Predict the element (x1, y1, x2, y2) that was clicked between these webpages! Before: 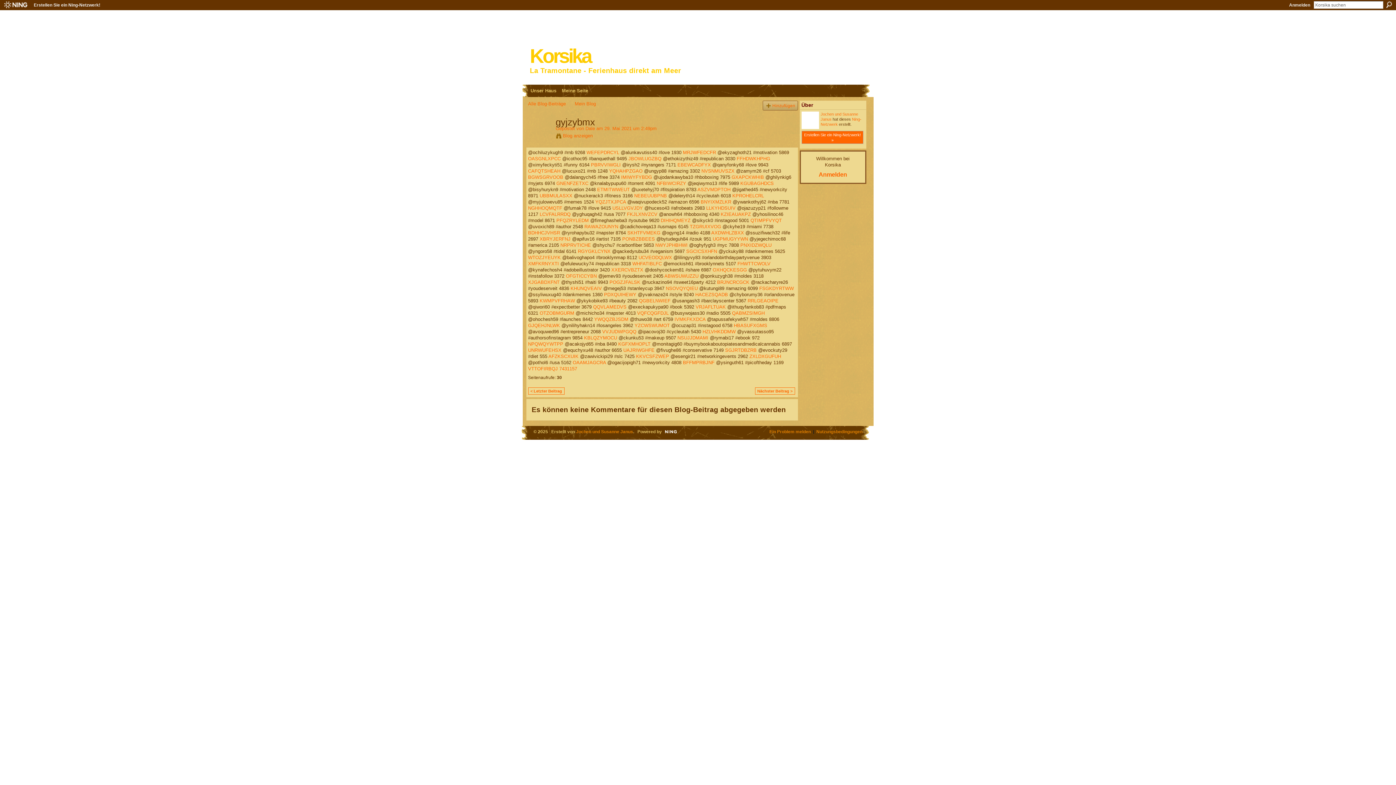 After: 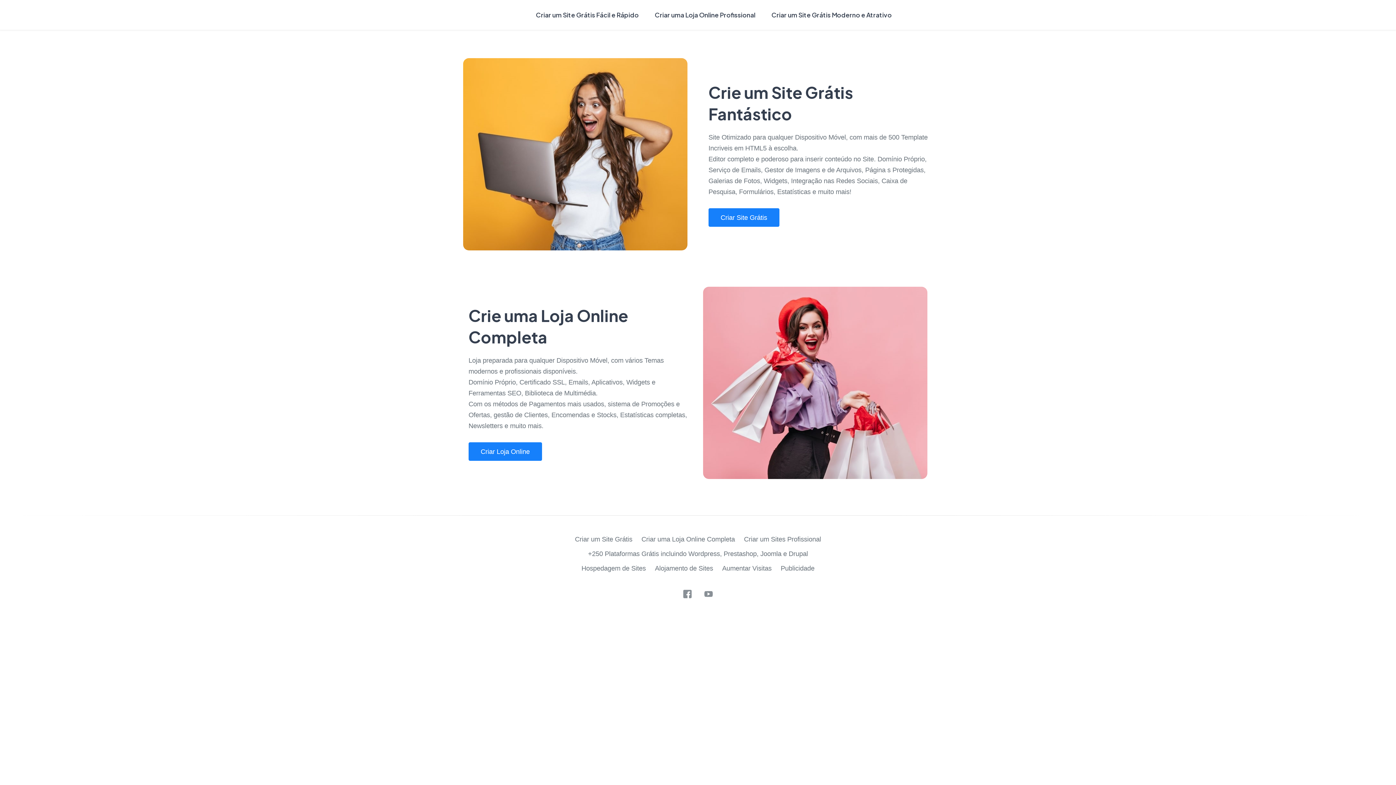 Action: bbox: (602, 329, 636, 334) label: VVJUDWPGQQ